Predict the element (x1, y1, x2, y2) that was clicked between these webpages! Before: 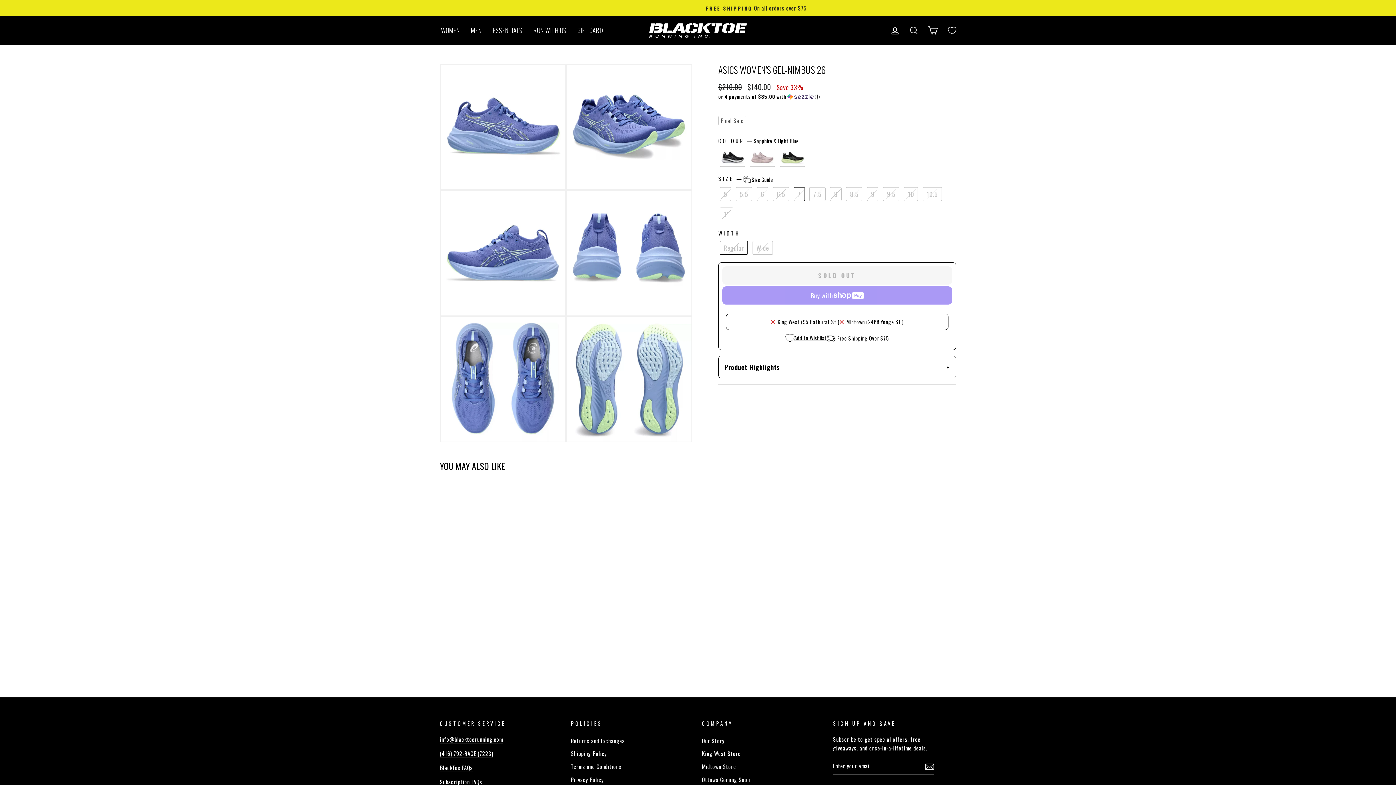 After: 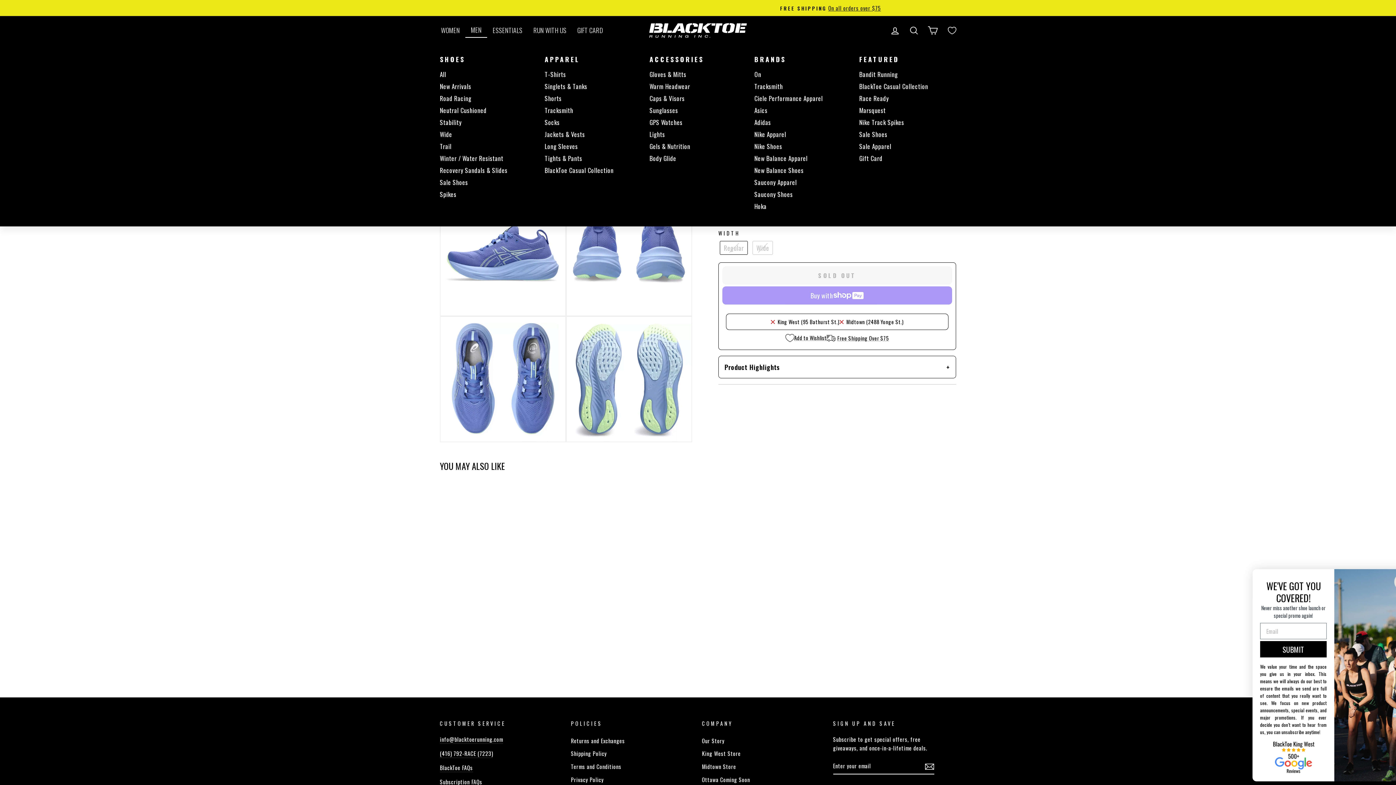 Action: bbox: (465, 23, 487, 37) label: MEN